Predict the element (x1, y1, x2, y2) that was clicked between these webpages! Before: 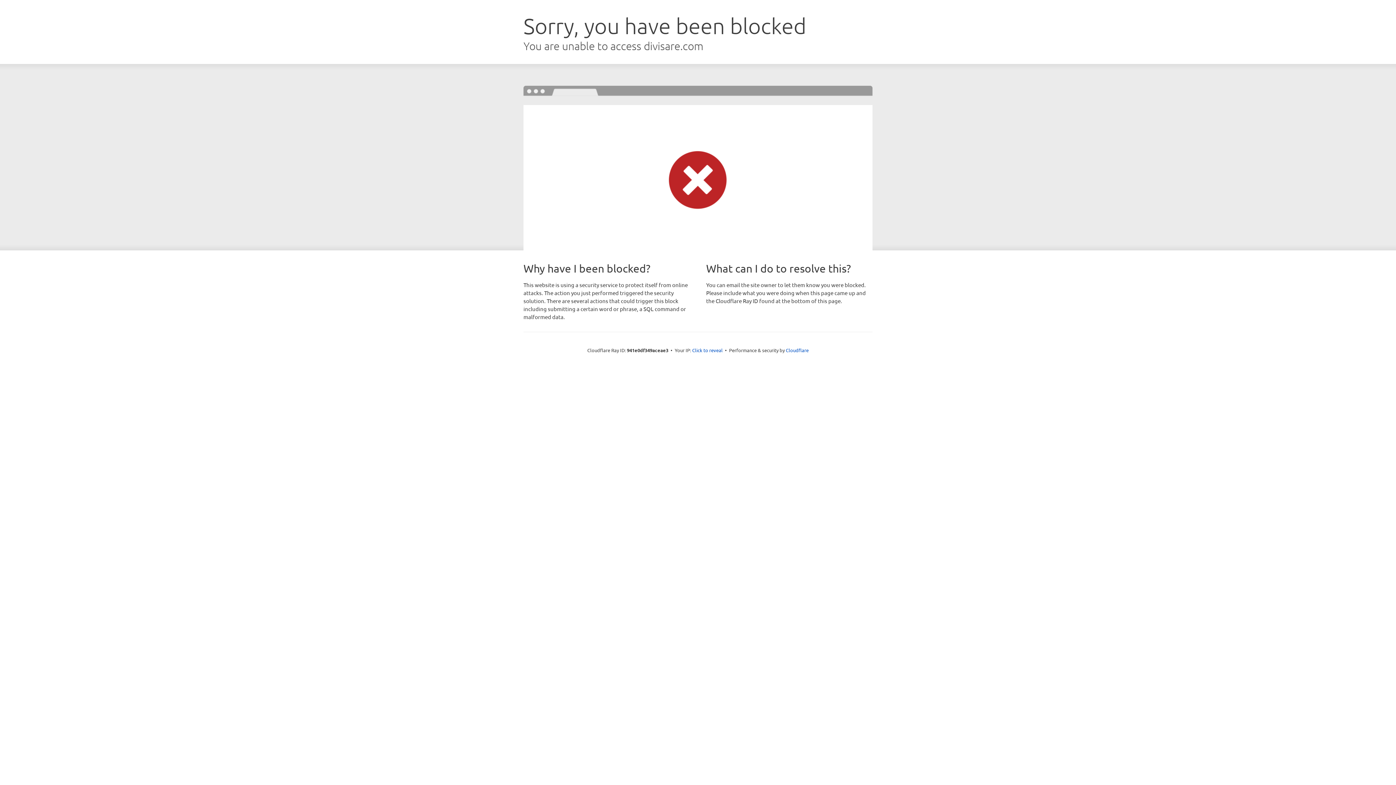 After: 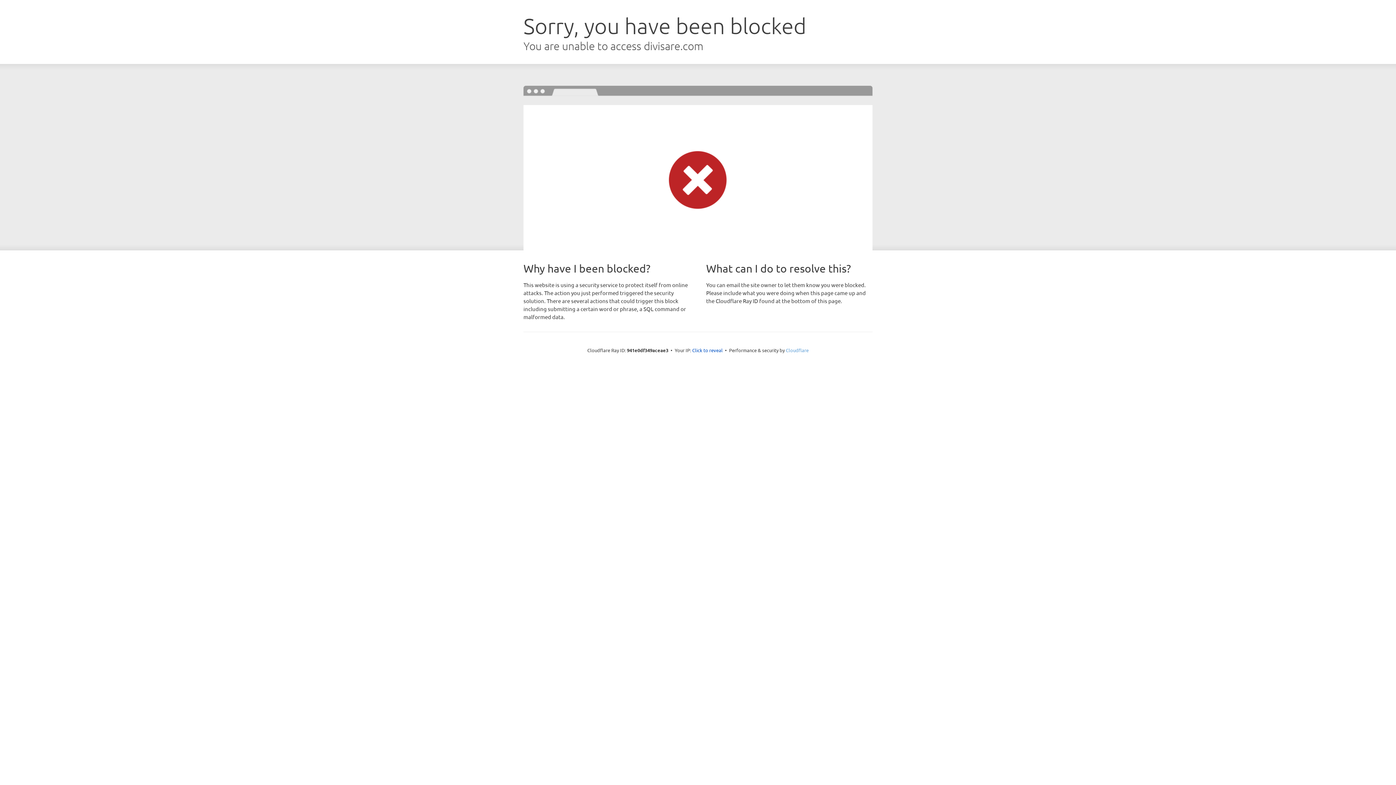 Action: bbox: (786, 347, 808, 353) label: Cloudflare